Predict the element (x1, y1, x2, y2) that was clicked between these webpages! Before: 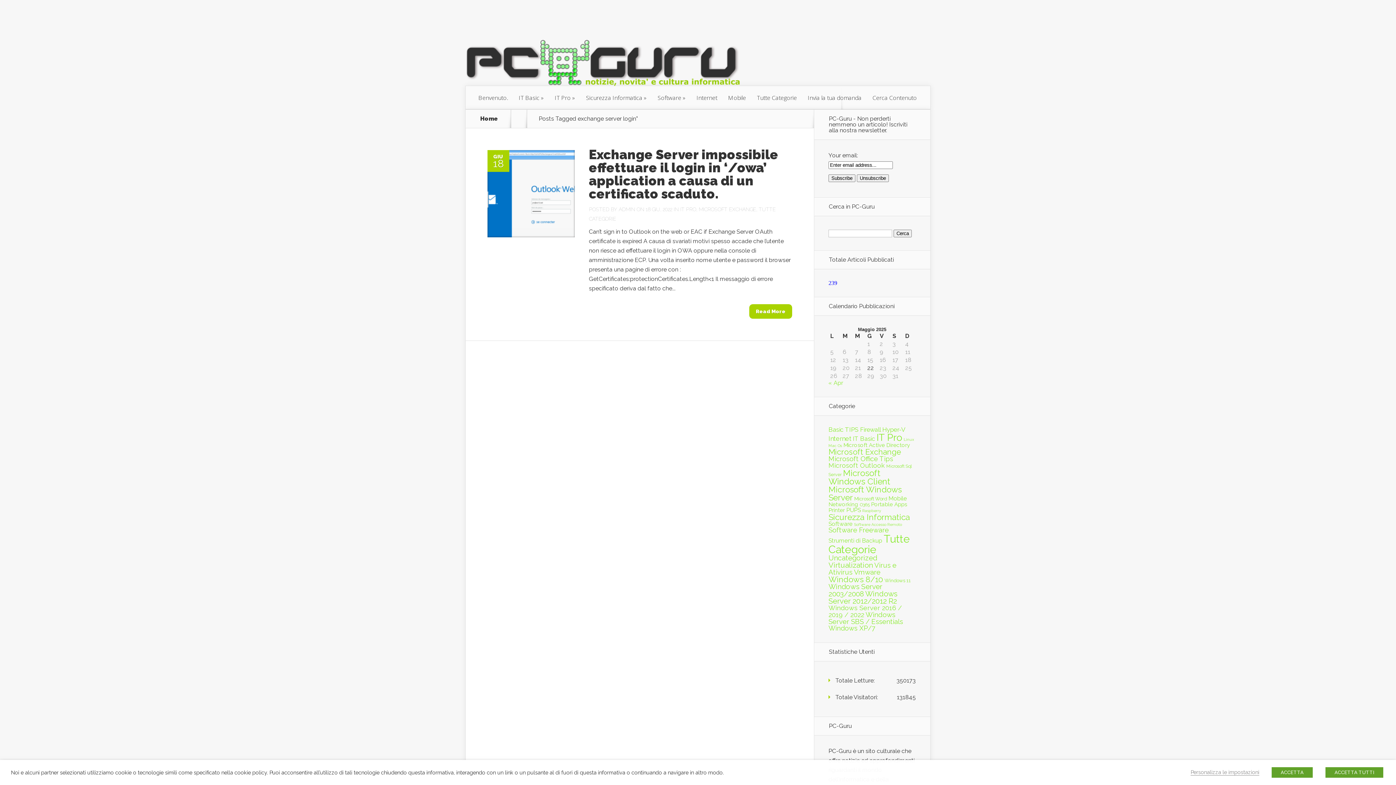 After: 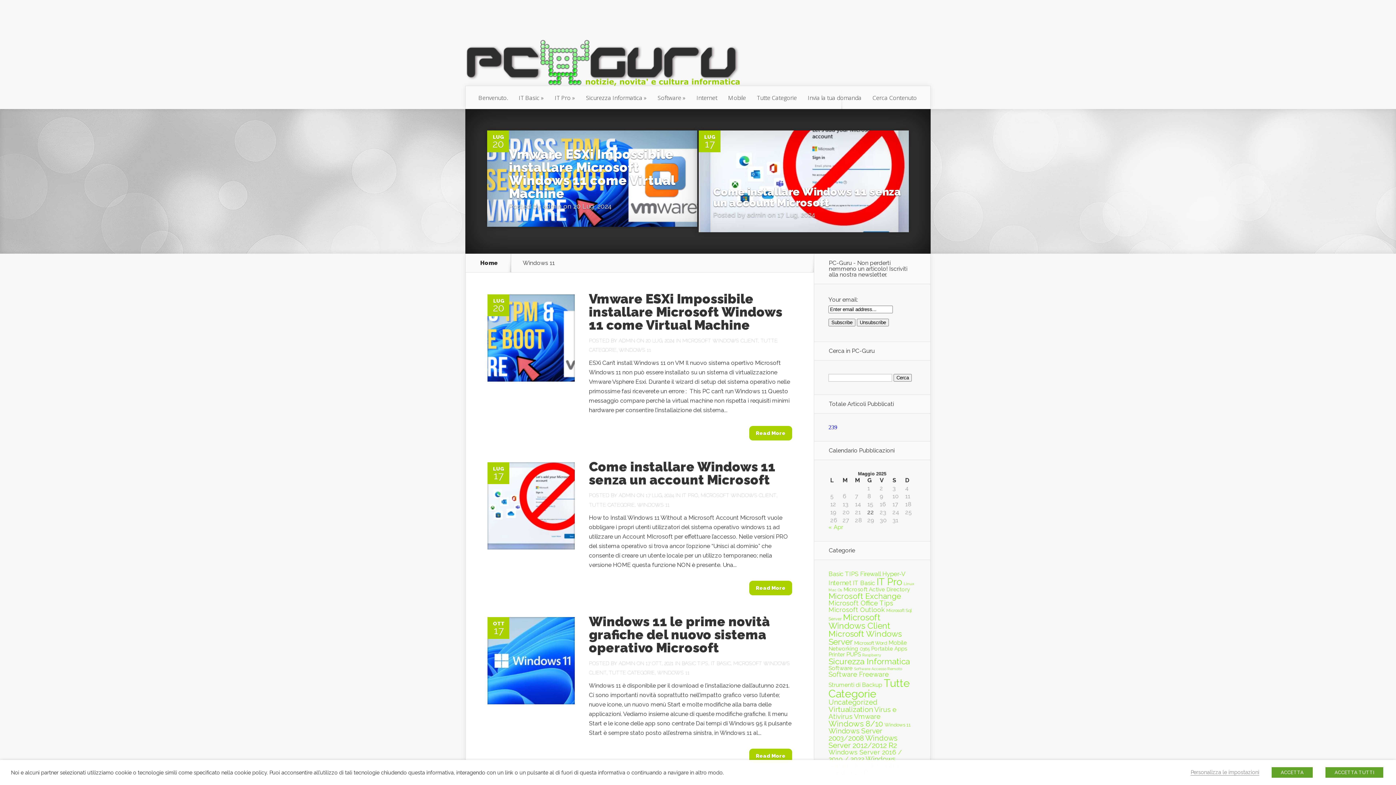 Action: bbox: (884, 577, 910, 583) label: Windows 11 (3 elementi)